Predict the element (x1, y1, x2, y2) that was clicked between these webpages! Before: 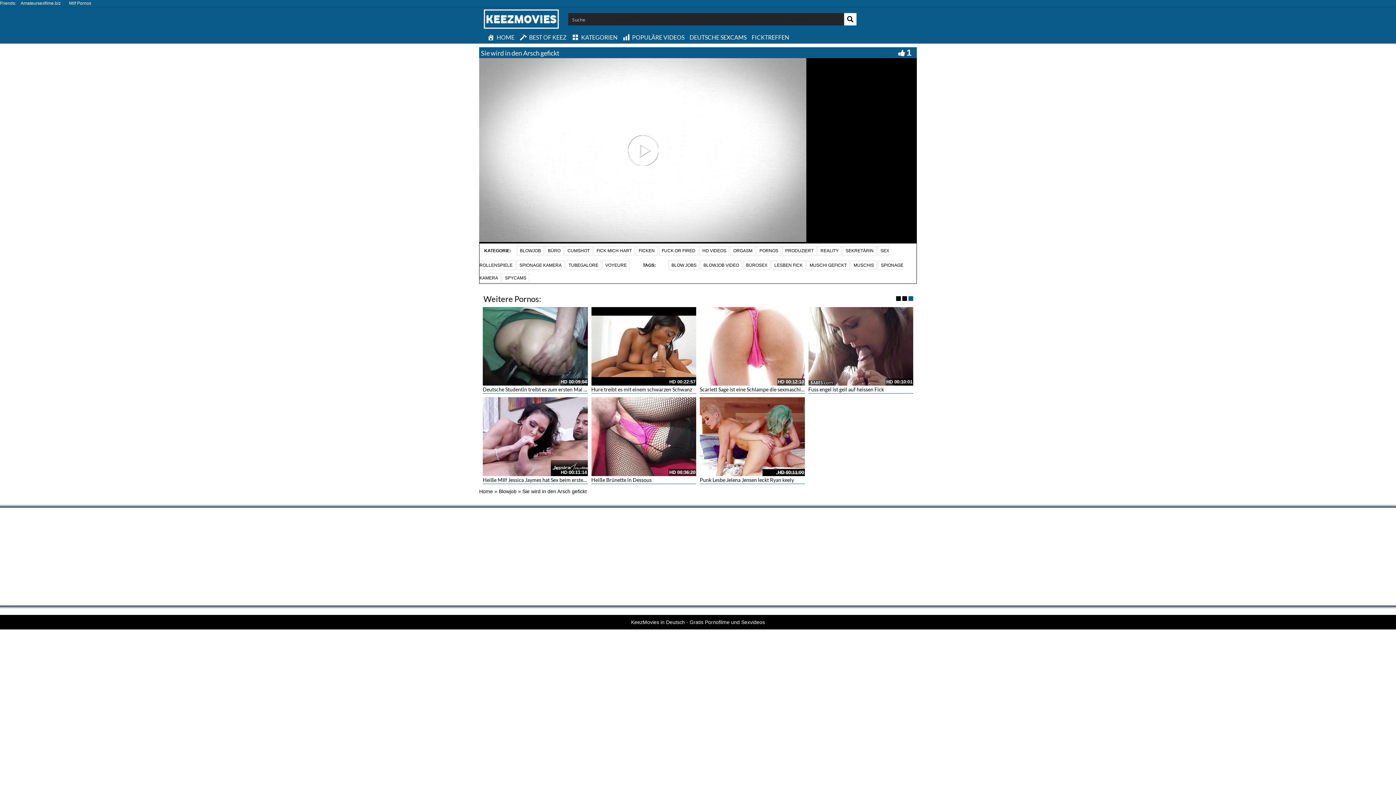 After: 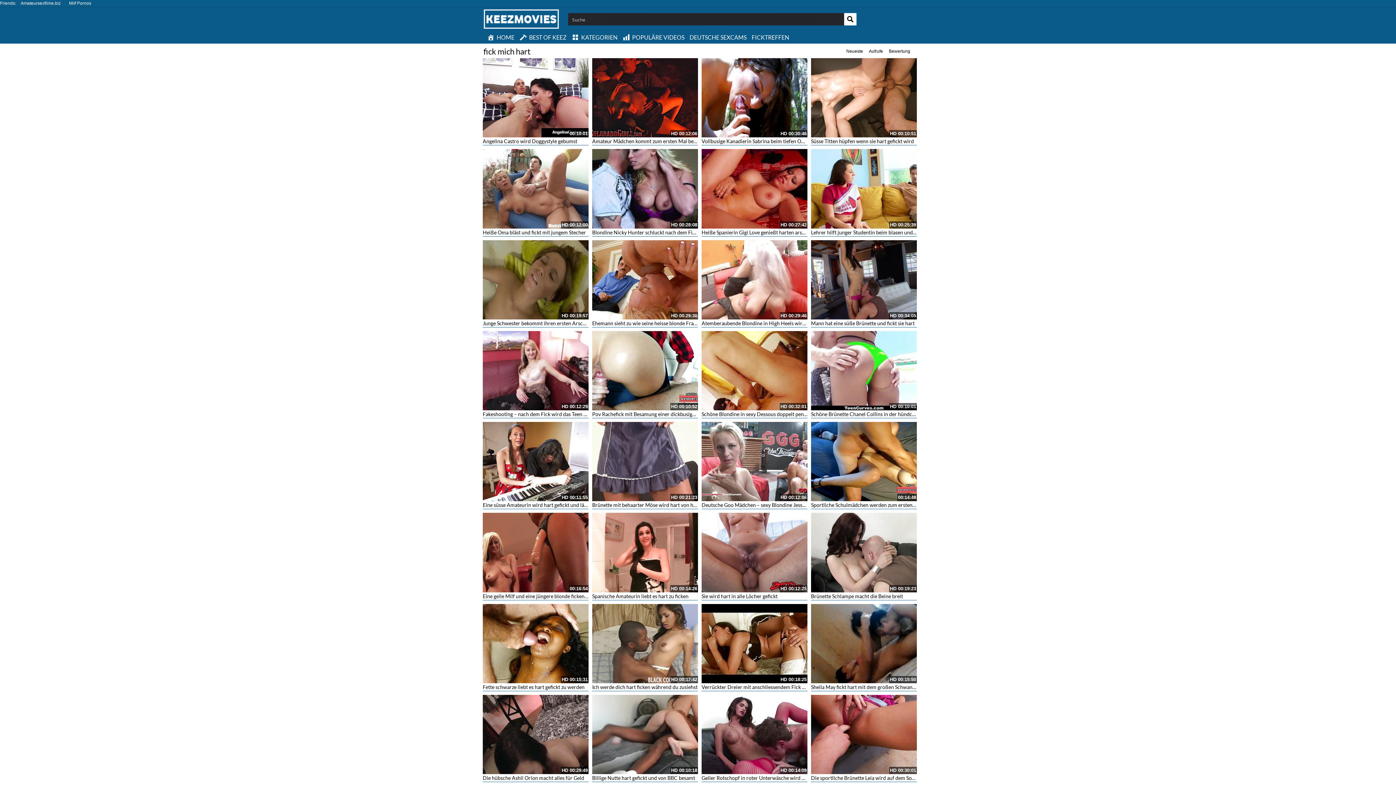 Action: bbox: (593, 246, 634, 255) label: FICK MICH HART